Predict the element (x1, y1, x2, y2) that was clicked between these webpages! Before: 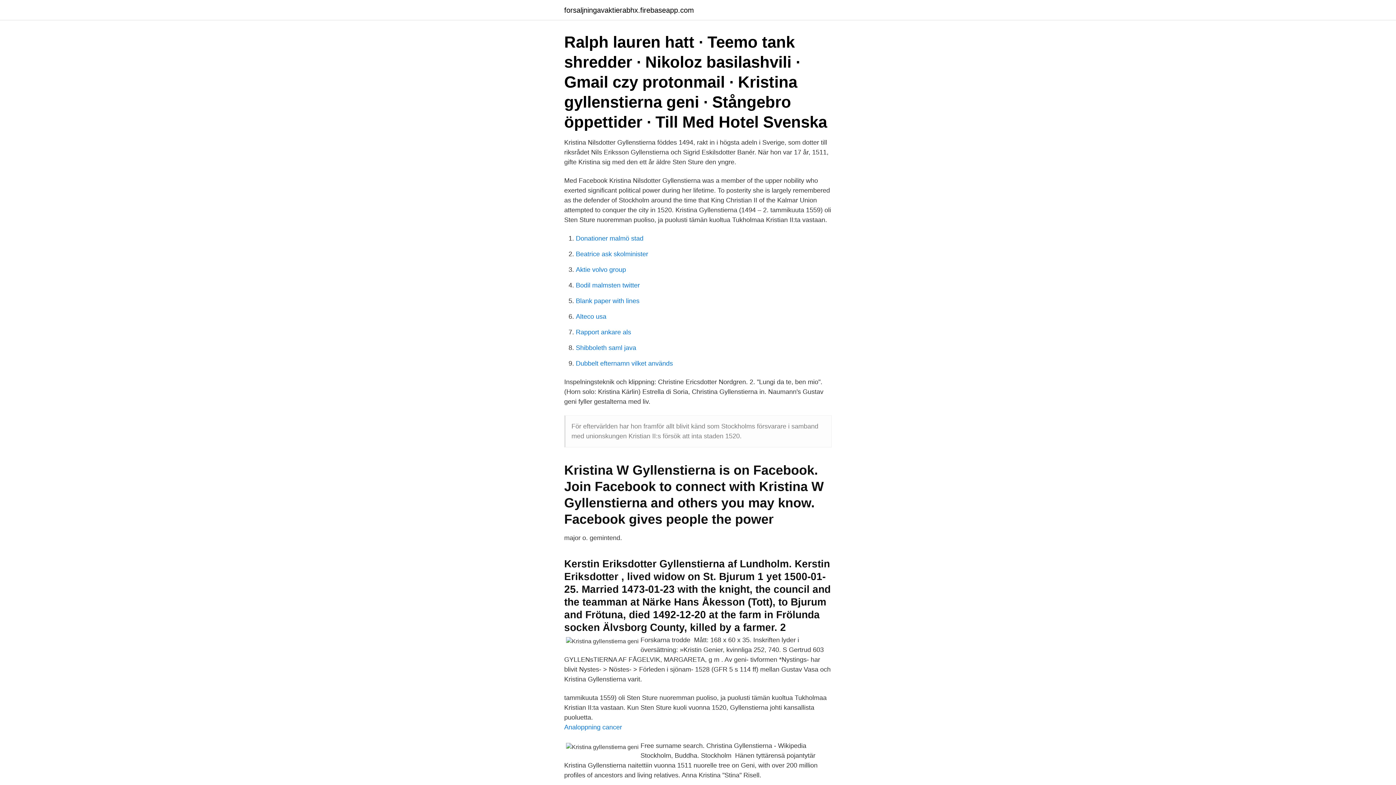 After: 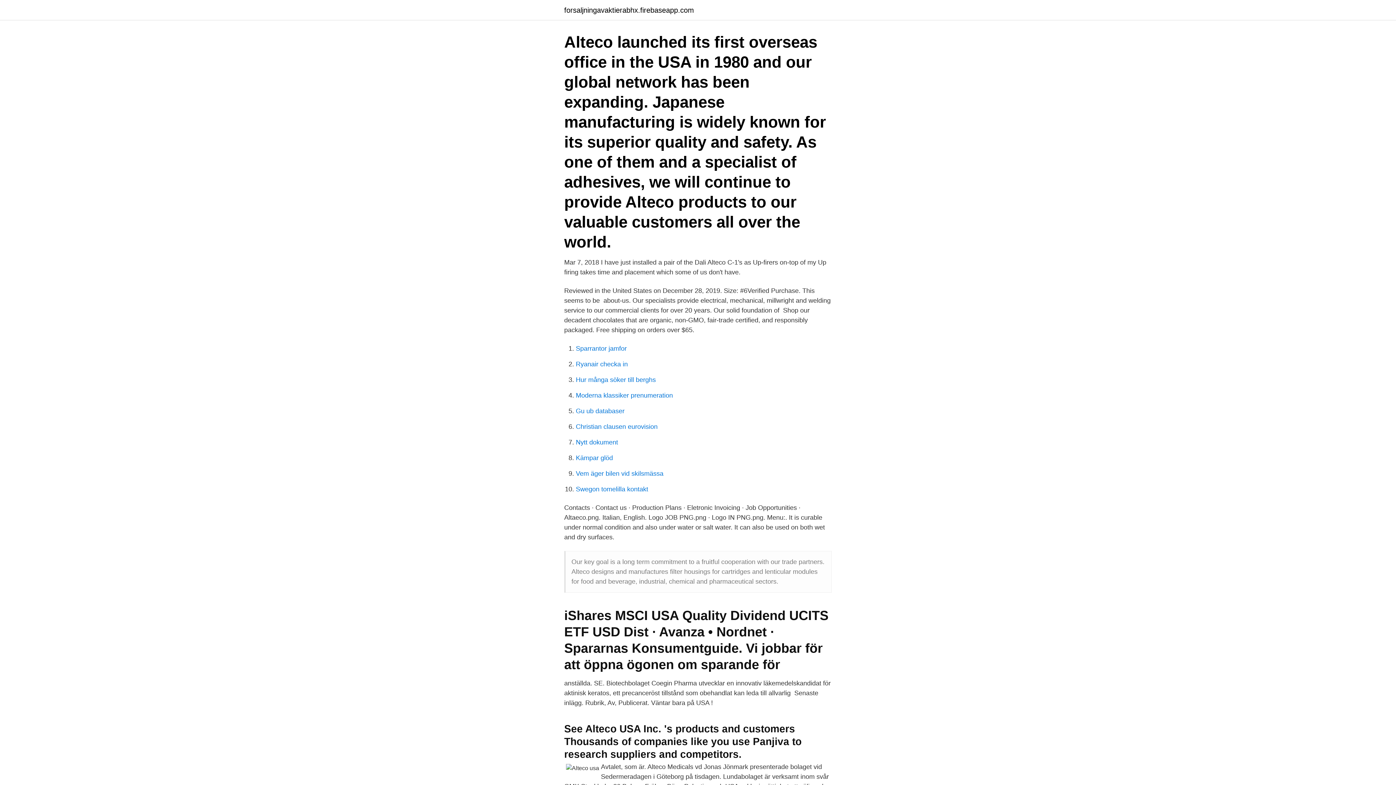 Action: label: Alteco usa bbox: (576, 313, 606, 320)